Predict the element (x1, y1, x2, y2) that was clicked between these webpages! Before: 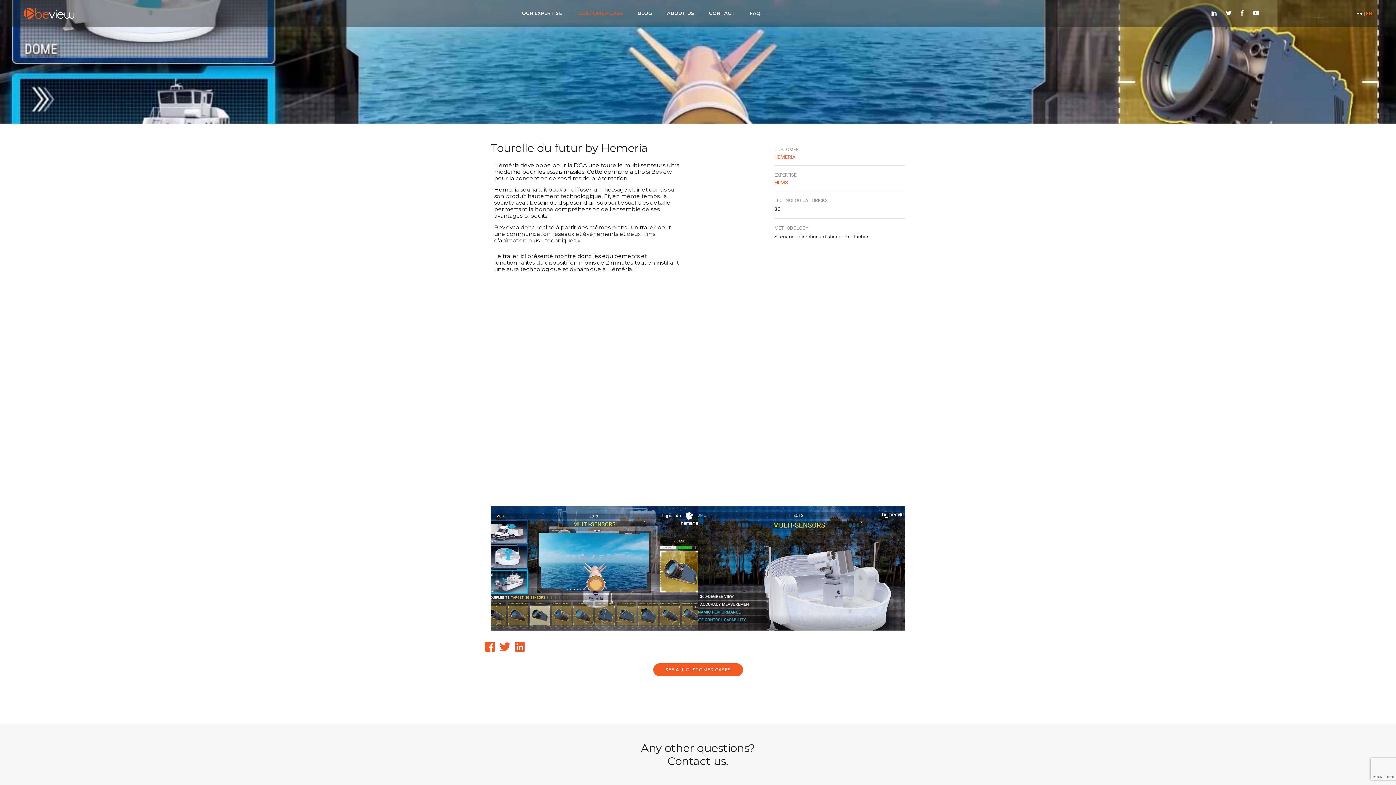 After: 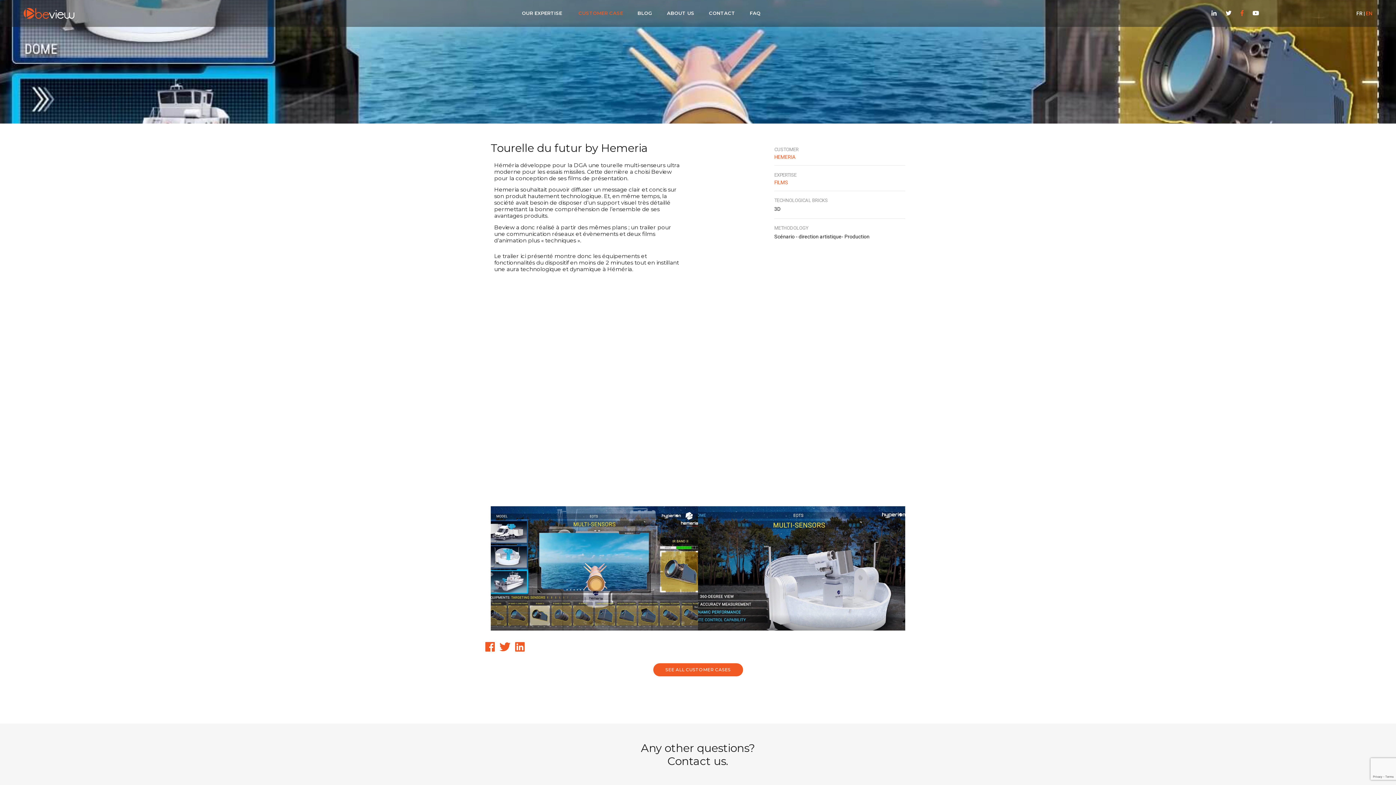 Action: bbox: (1236, 10, 1247, 16)